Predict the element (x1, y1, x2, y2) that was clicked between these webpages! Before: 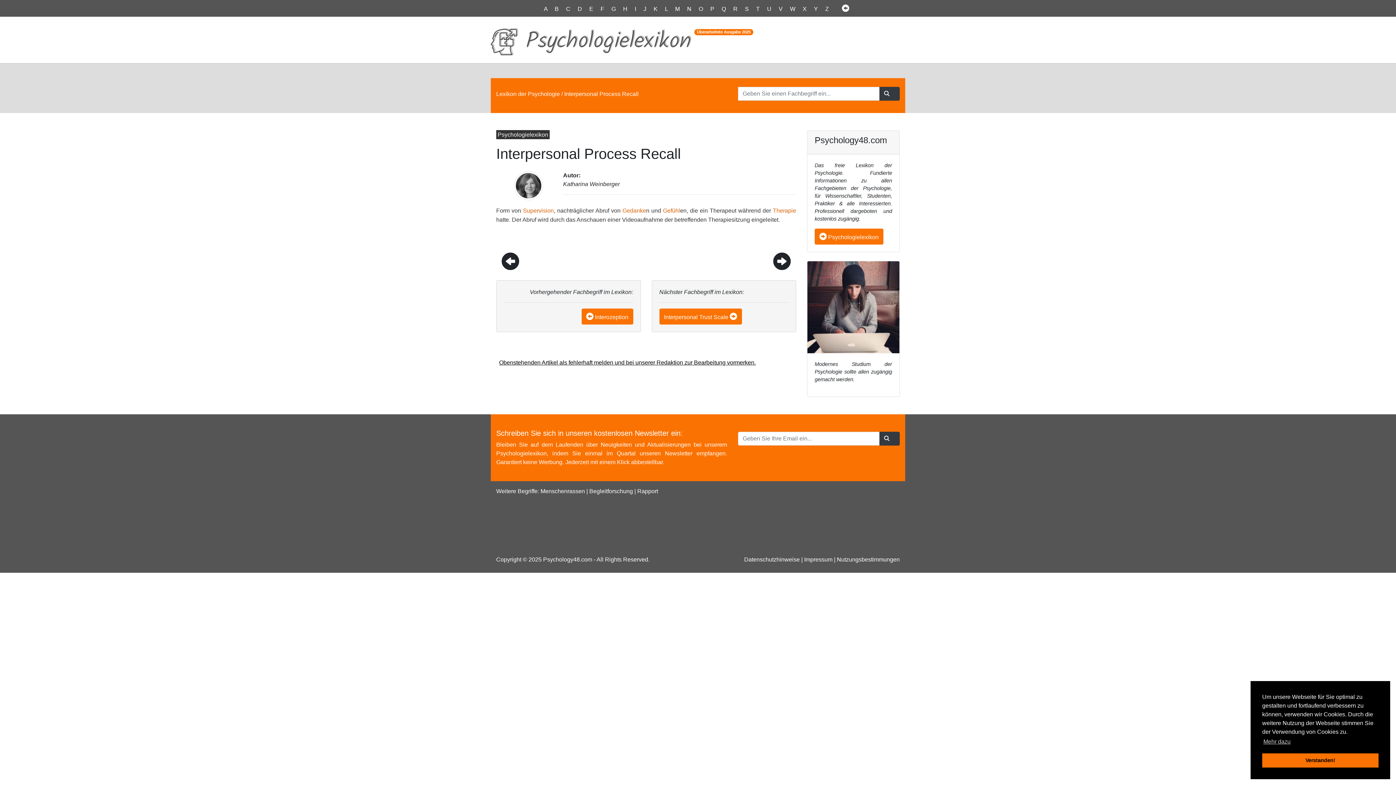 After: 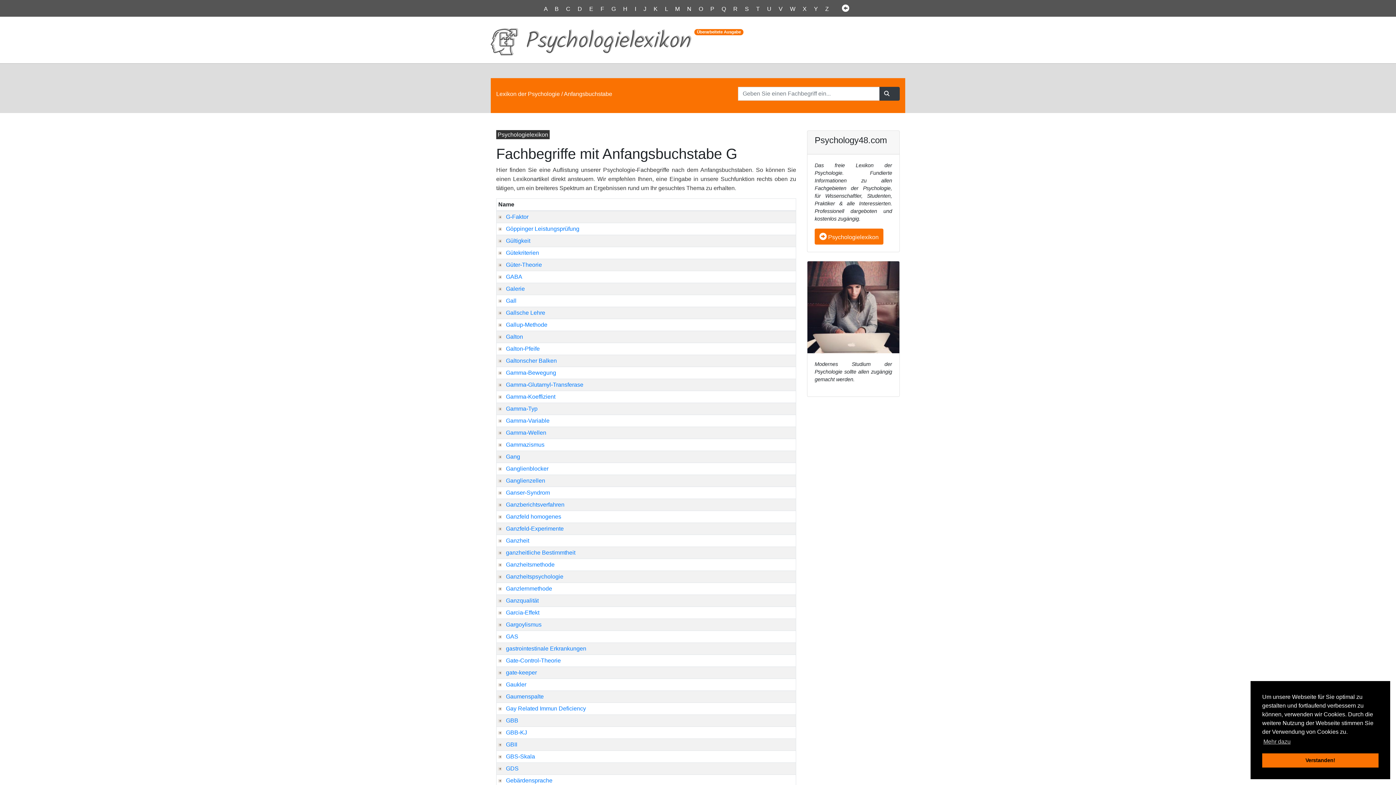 Action: bbox: (611, 5, 618, 12) label: G